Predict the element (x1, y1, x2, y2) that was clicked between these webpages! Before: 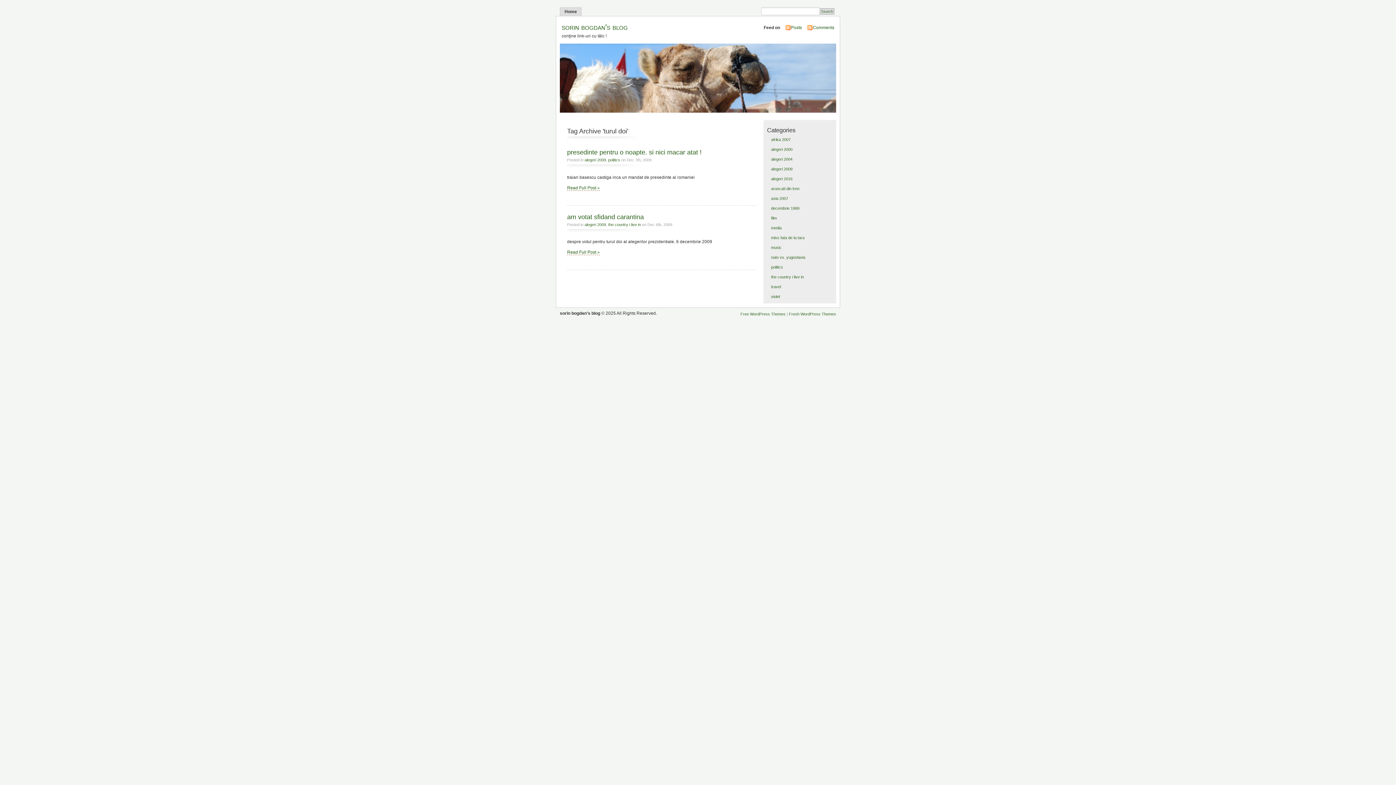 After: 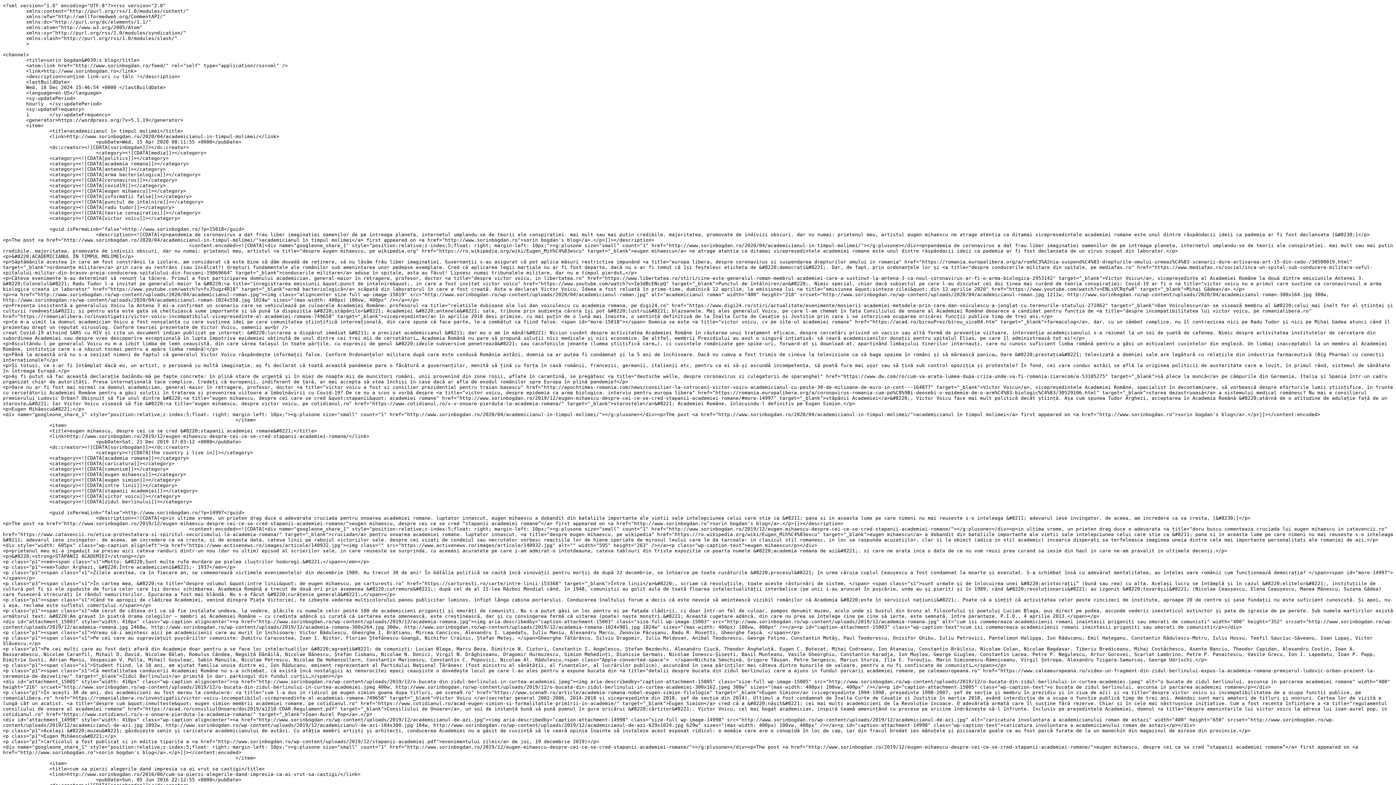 Action: bbox: (791, 25, 802, 30) label: Posts